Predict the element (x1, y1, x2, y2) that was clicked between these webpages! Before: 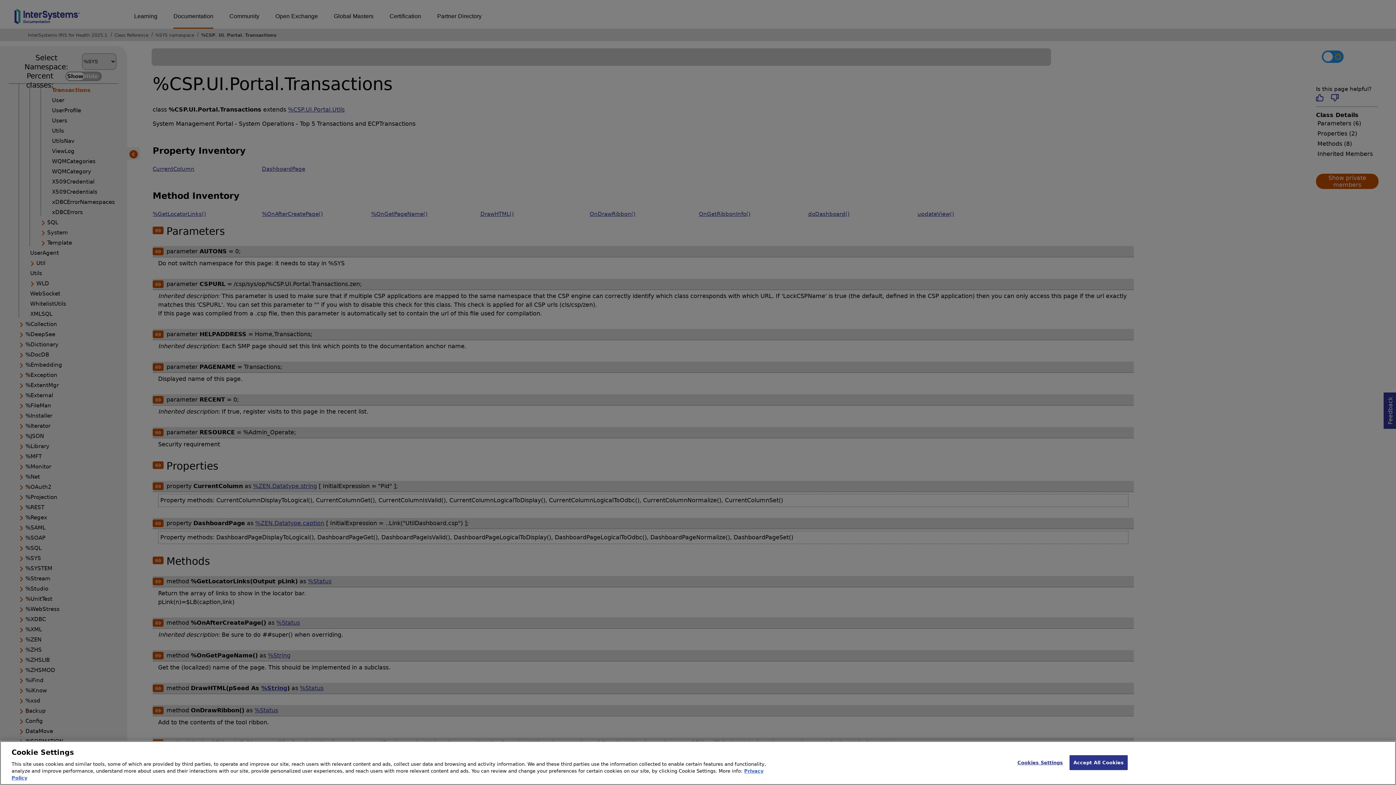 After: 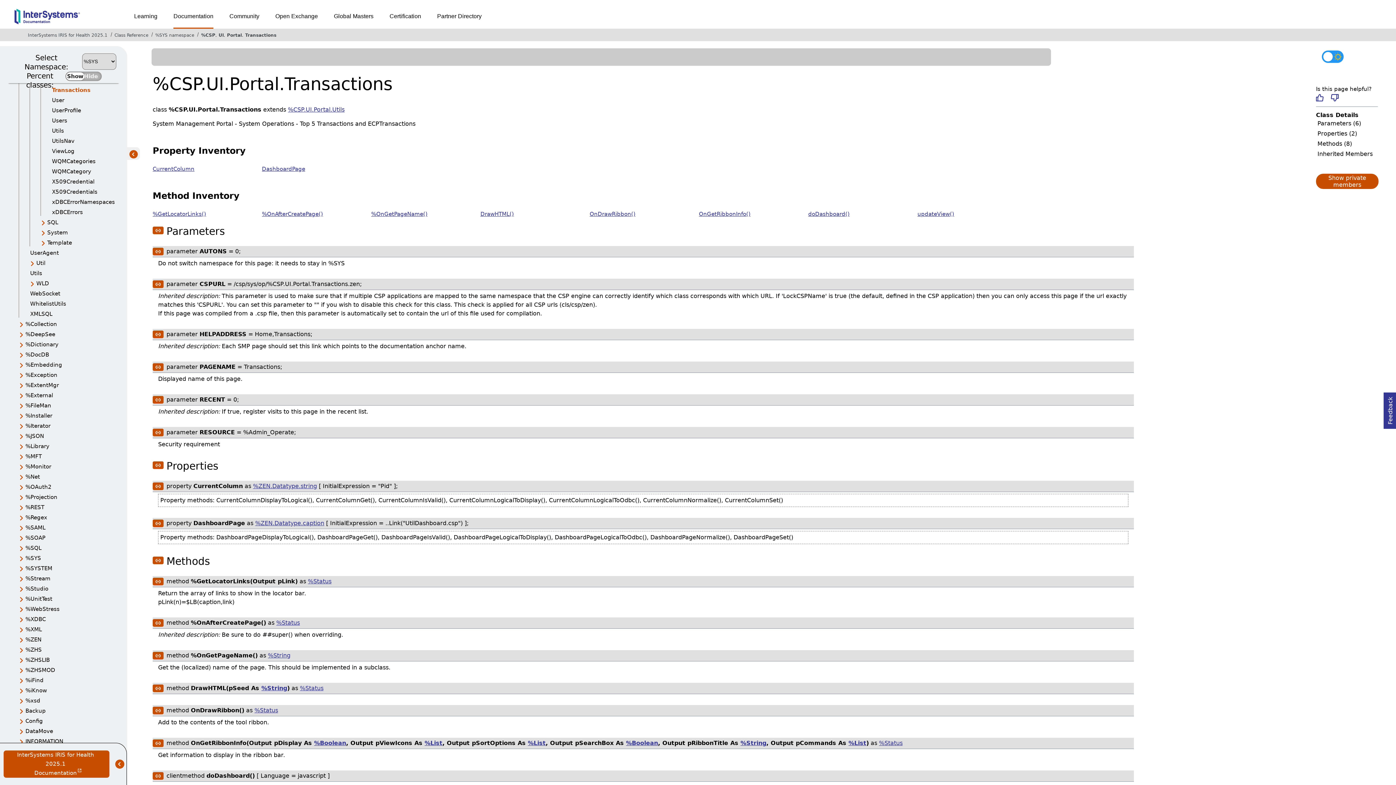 Action: bbox: (1069, 755, 1128, 770) label: Accept All Cookies